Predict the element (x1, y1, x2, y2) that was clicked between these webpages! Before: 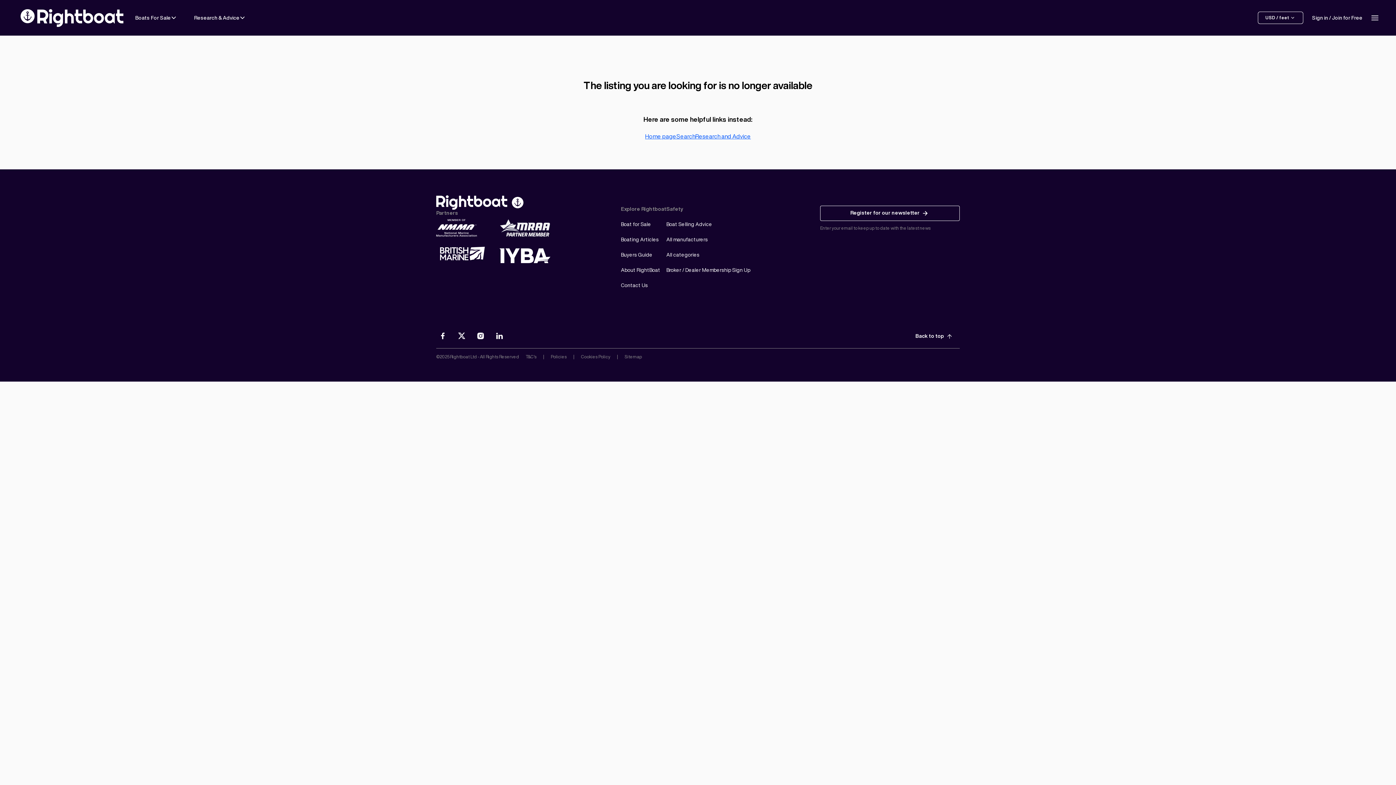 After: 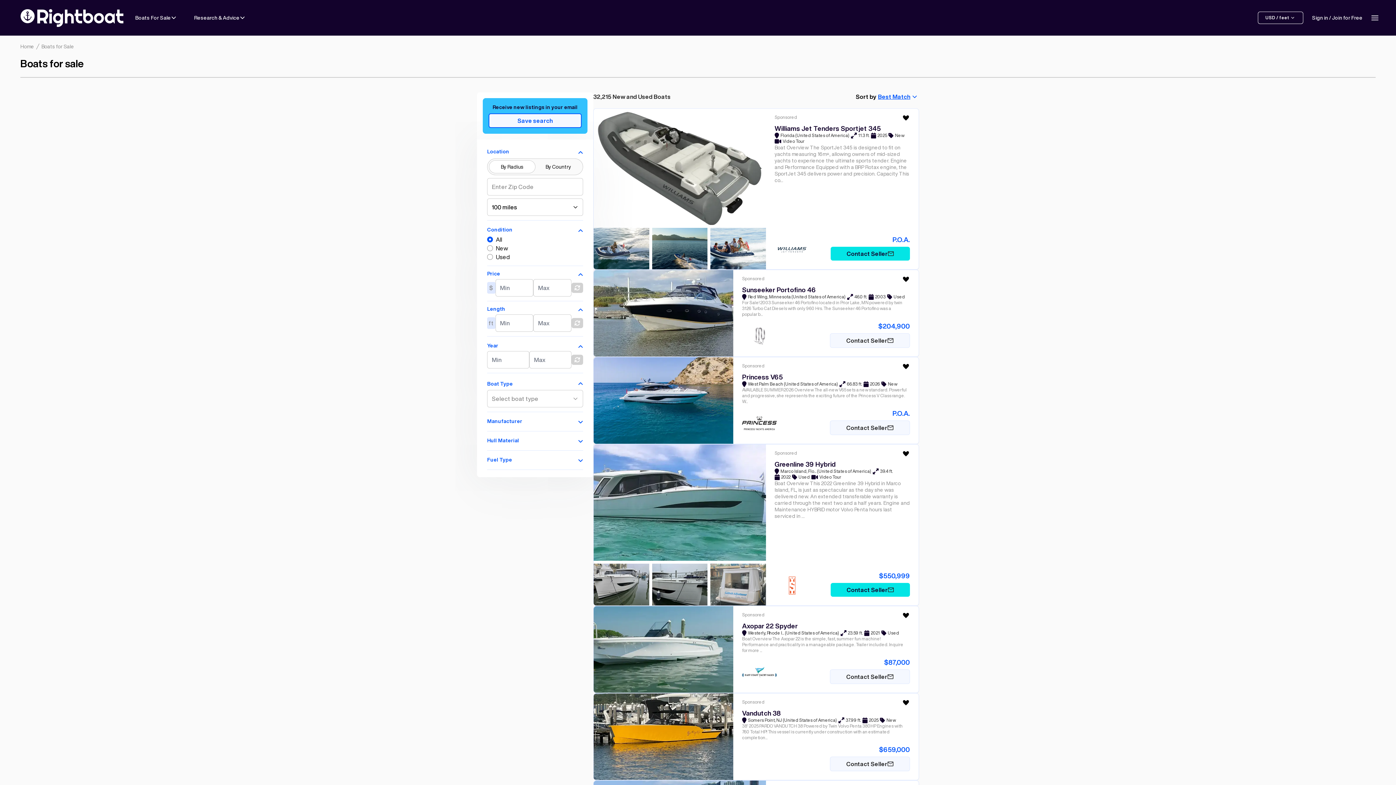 Action: bbox: (676, 132, 695, 140) label: Search